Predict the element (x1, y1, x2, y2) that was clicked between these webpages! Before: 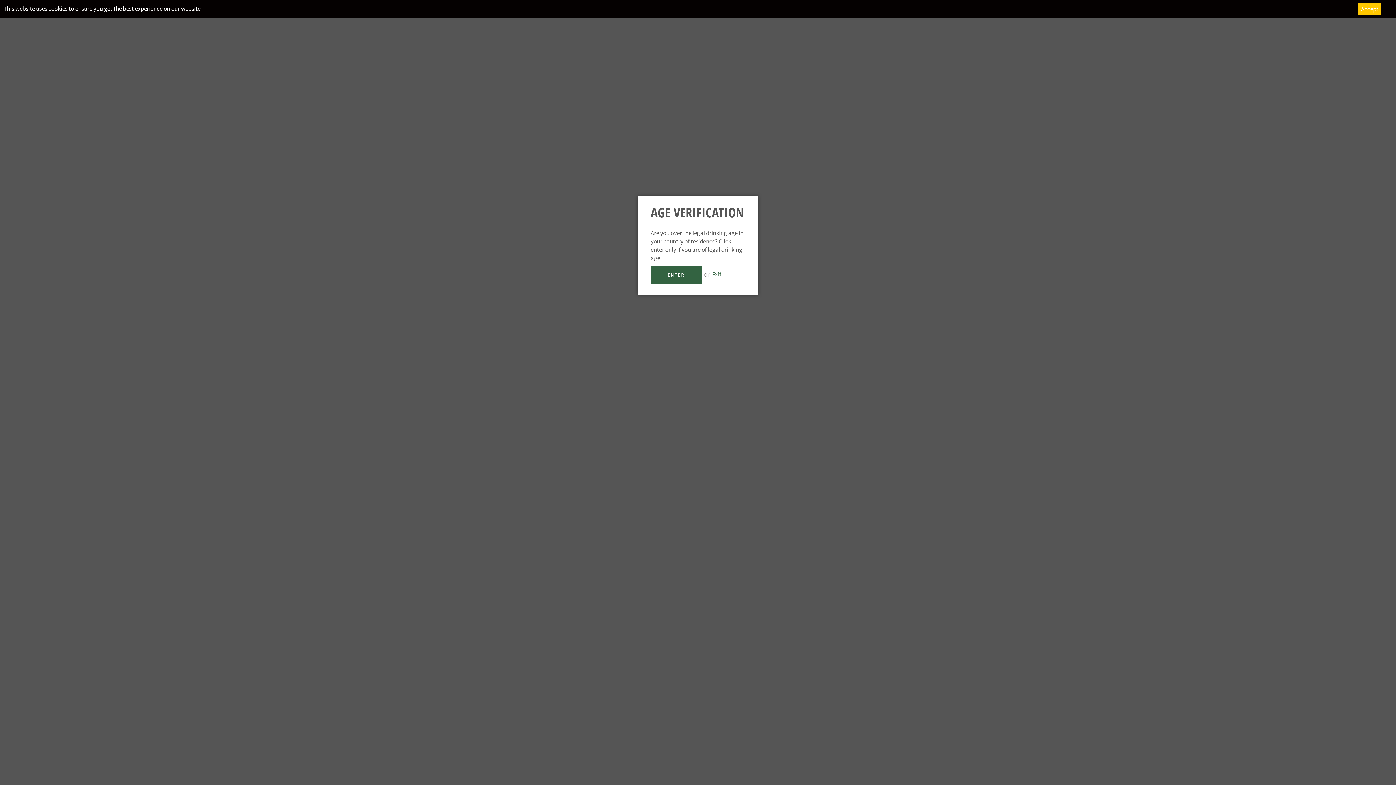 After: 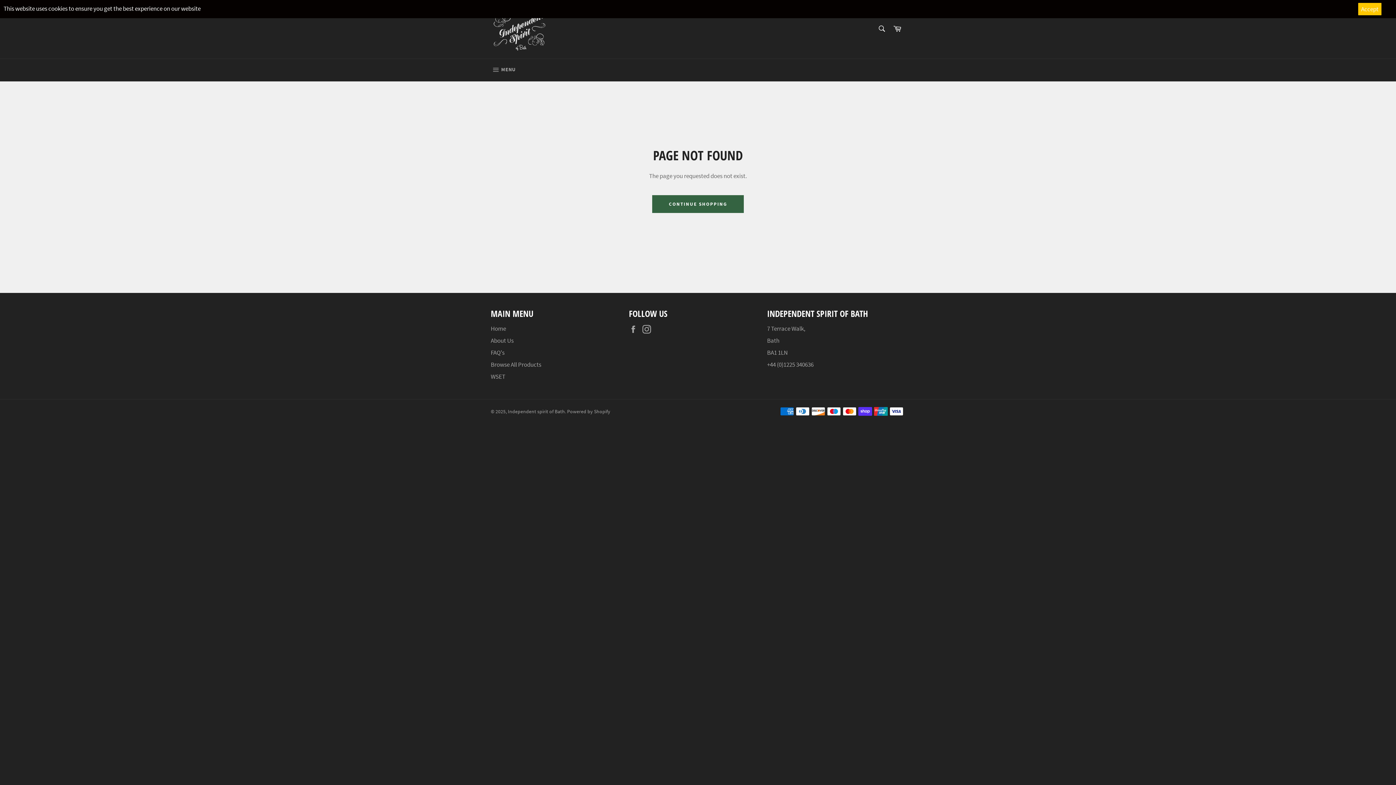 Action: bbox: (650, 266, 701, 284) label: ENTER